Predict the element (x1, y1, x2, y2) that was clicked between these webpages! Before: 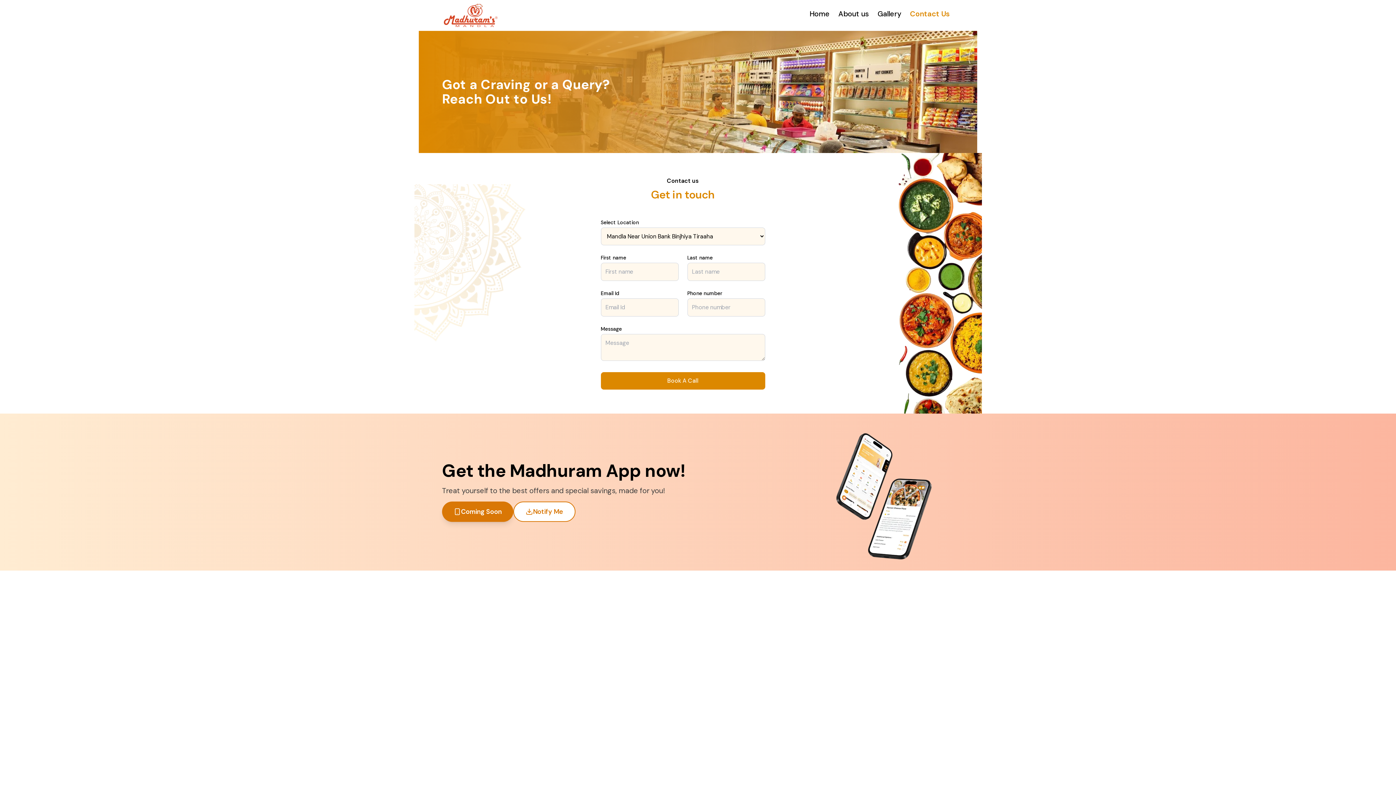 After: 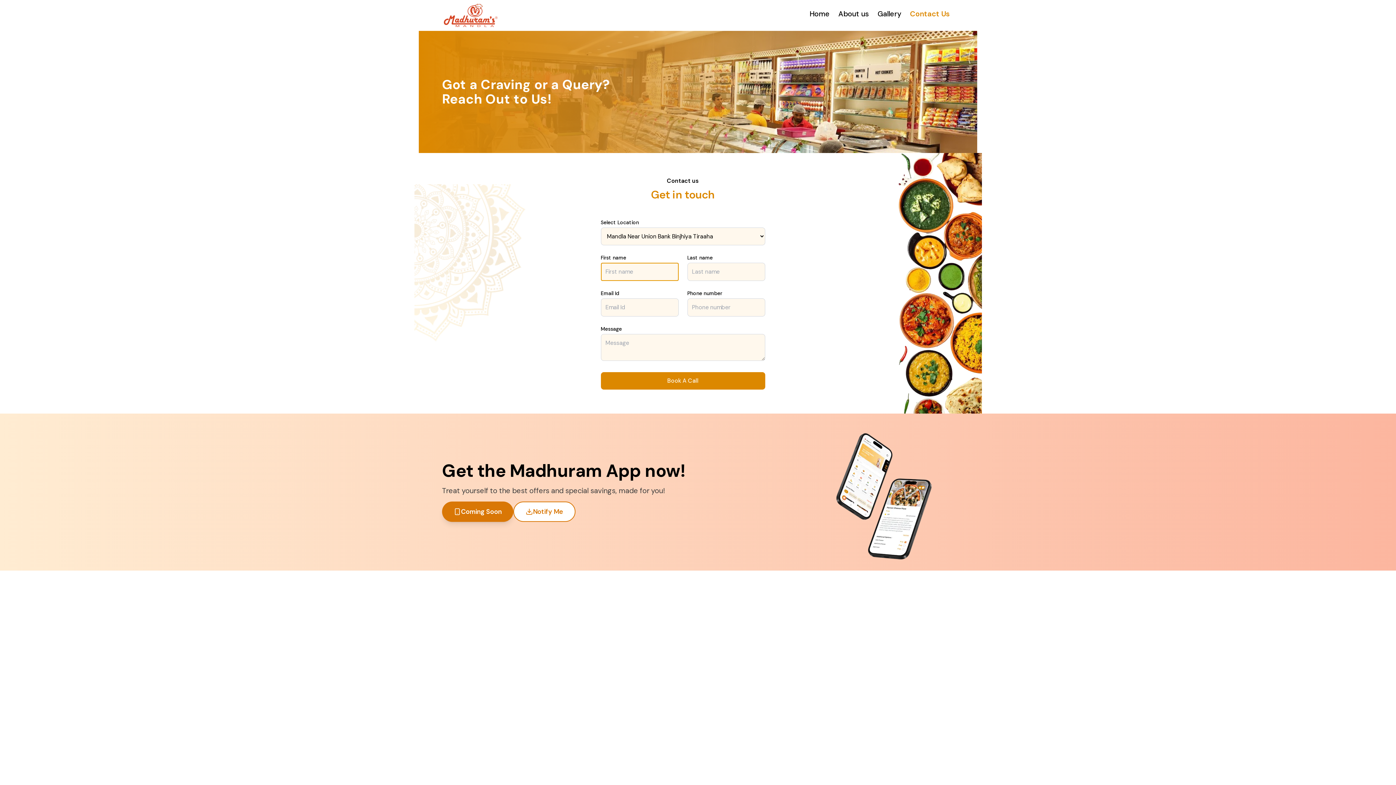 Action: bbox: (600, 372, 765, 389) label: Book A Call